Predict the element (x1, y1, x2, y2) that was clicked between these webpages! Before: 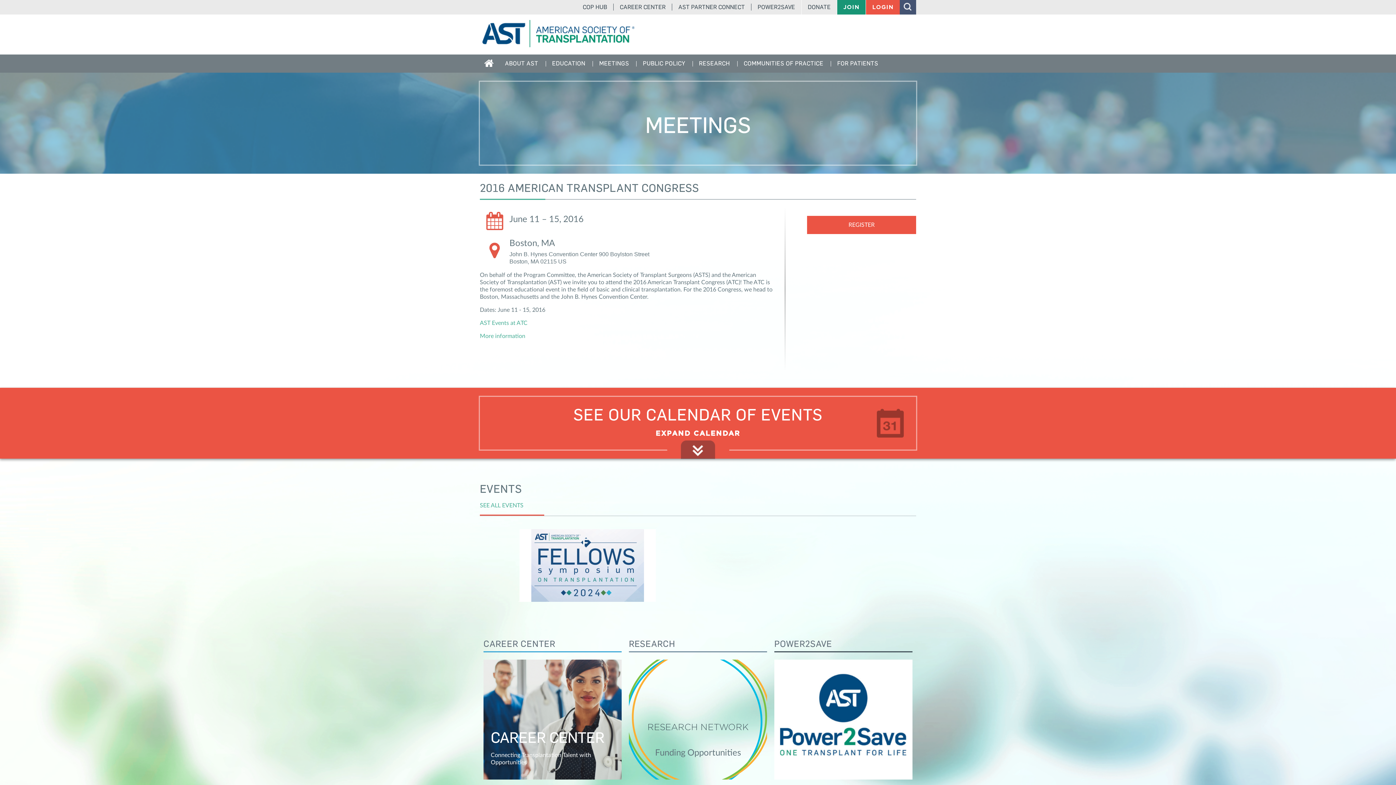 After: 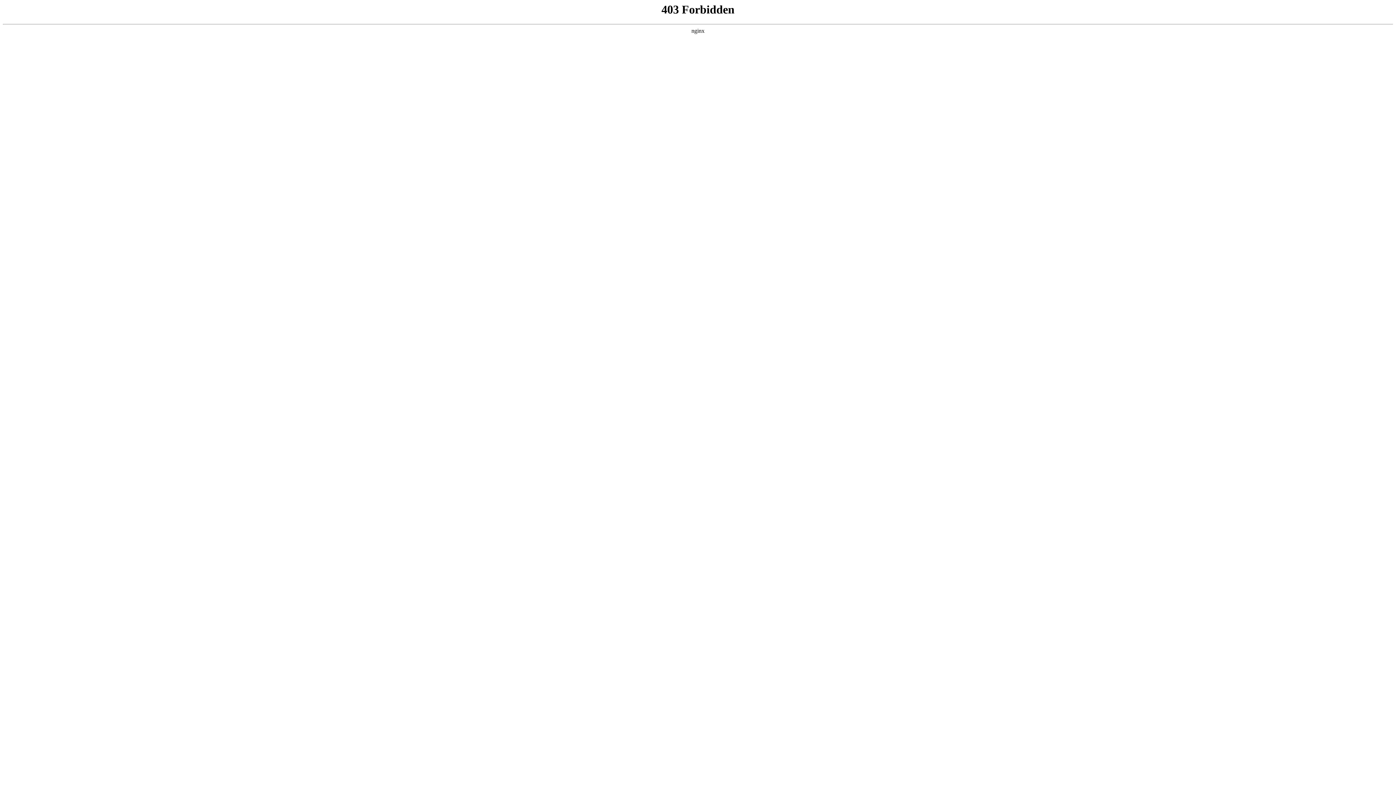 Action: bbox: (480, 41, 637, 48)